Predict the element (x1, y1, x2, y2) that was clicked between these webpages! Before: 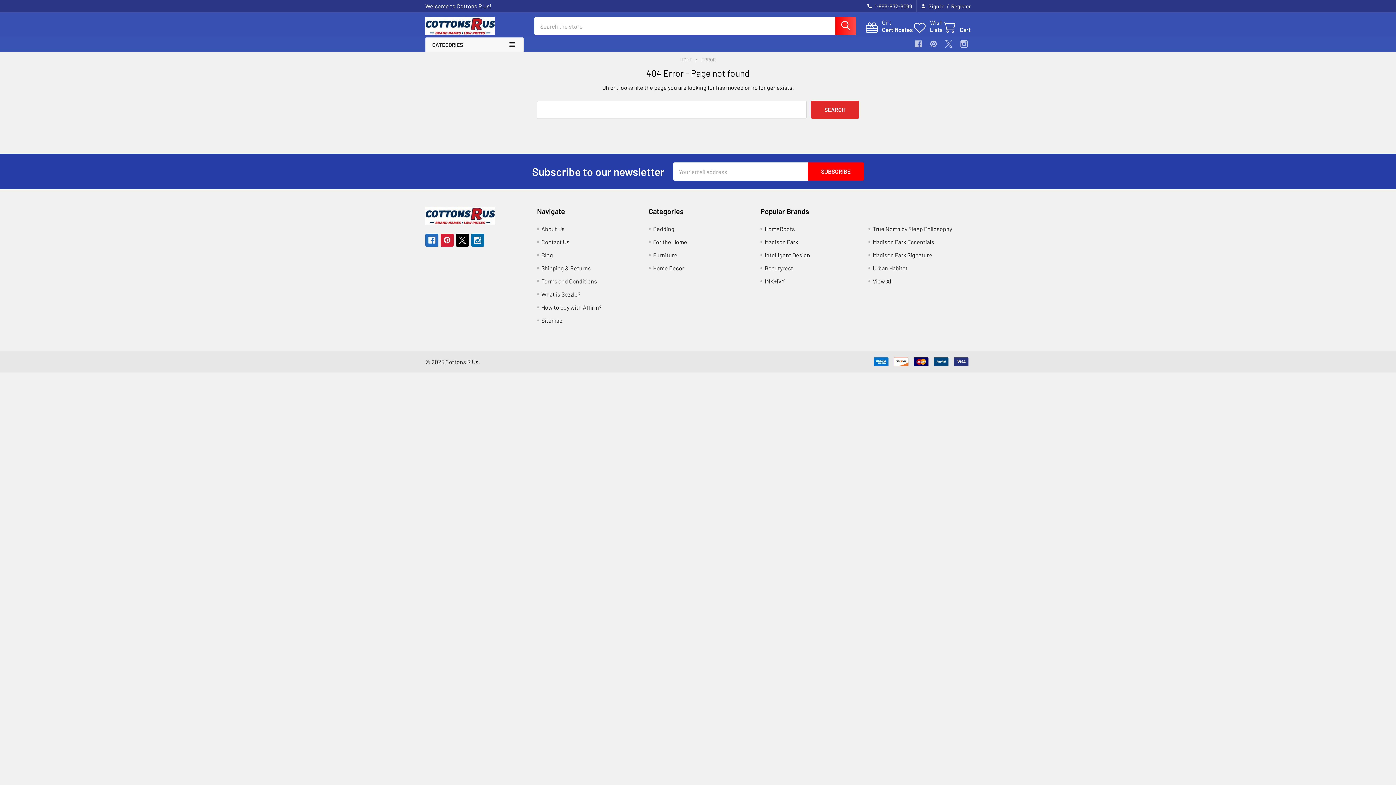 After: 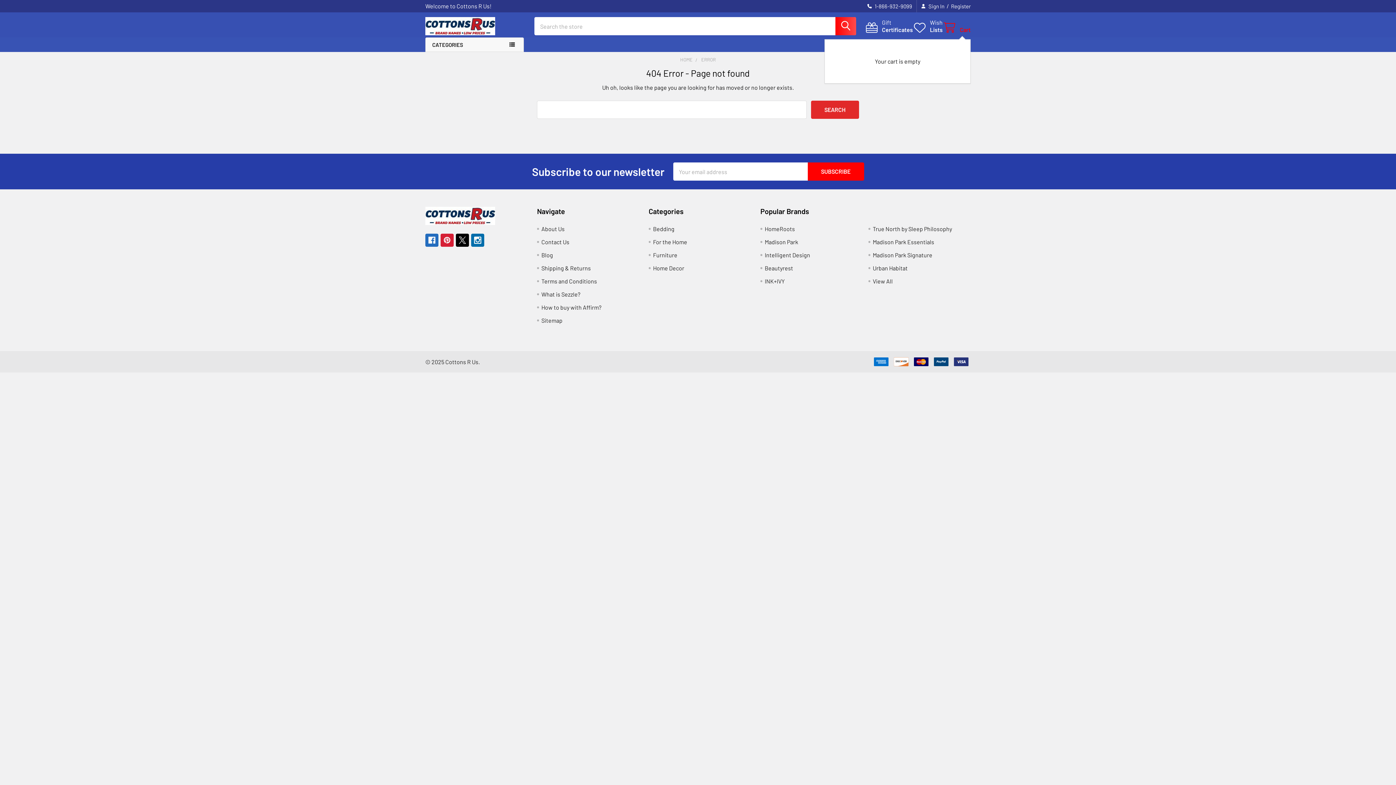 Action: bbox: (942, 22, 970, 33) label: Cart